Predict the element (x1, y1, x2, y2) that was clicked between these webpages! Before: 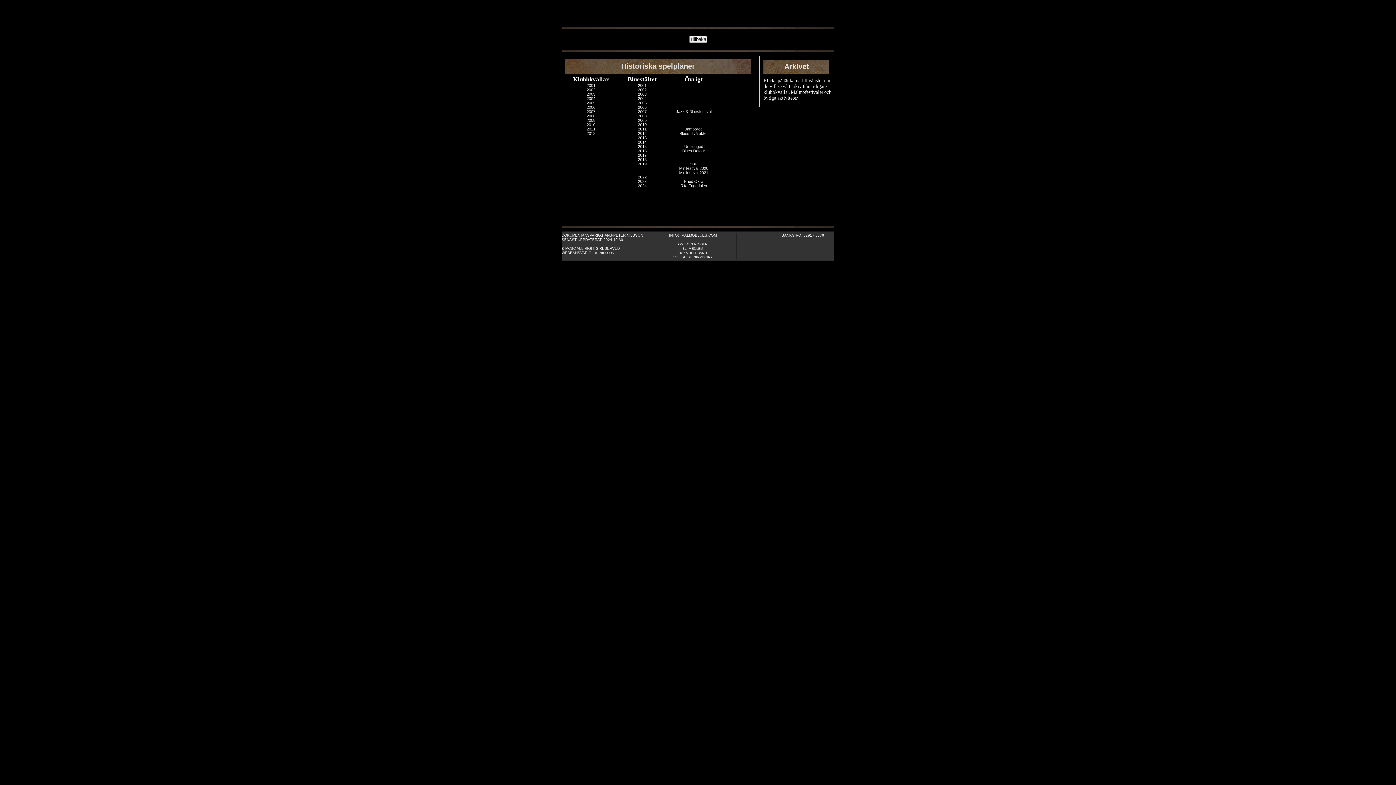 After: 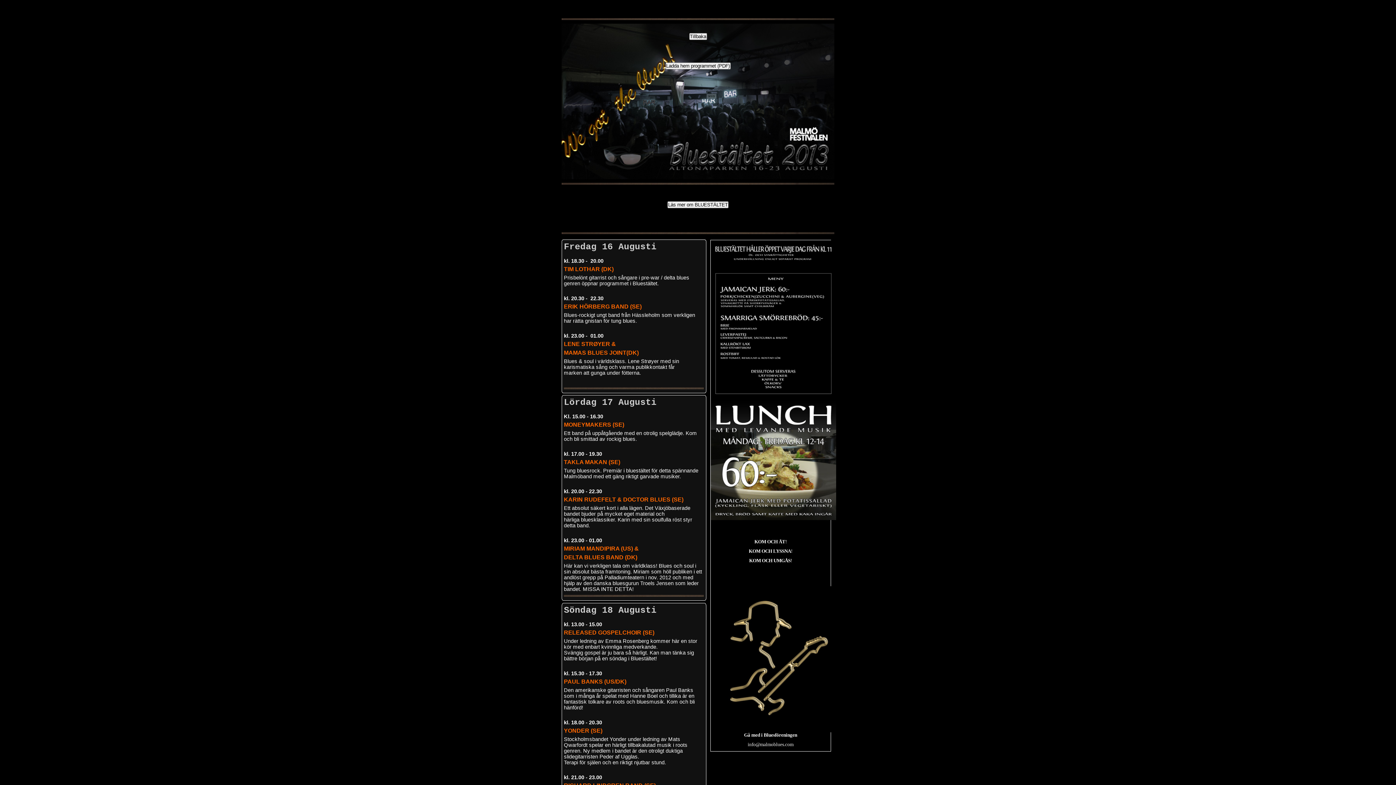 Action: bbox: (638, 135, 646, 140) label: 2013